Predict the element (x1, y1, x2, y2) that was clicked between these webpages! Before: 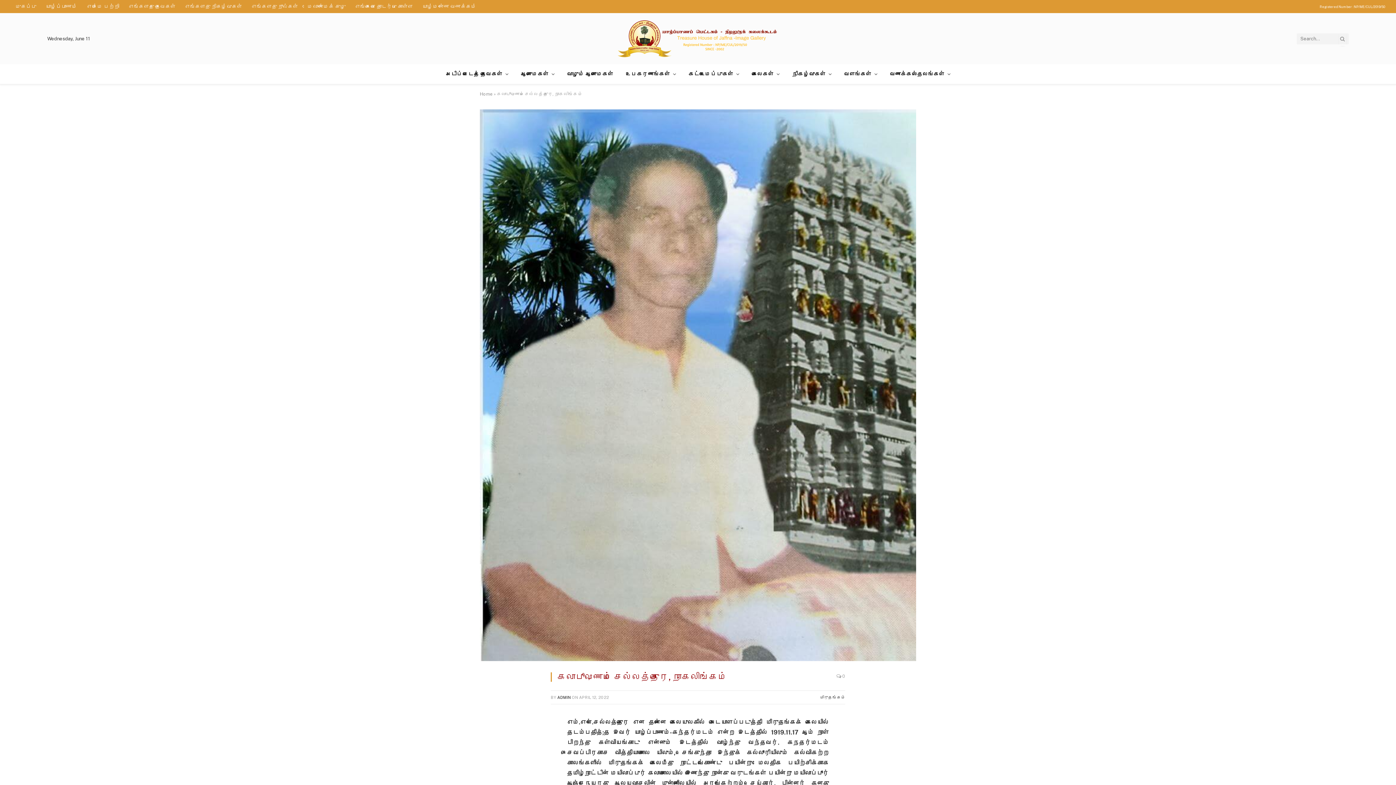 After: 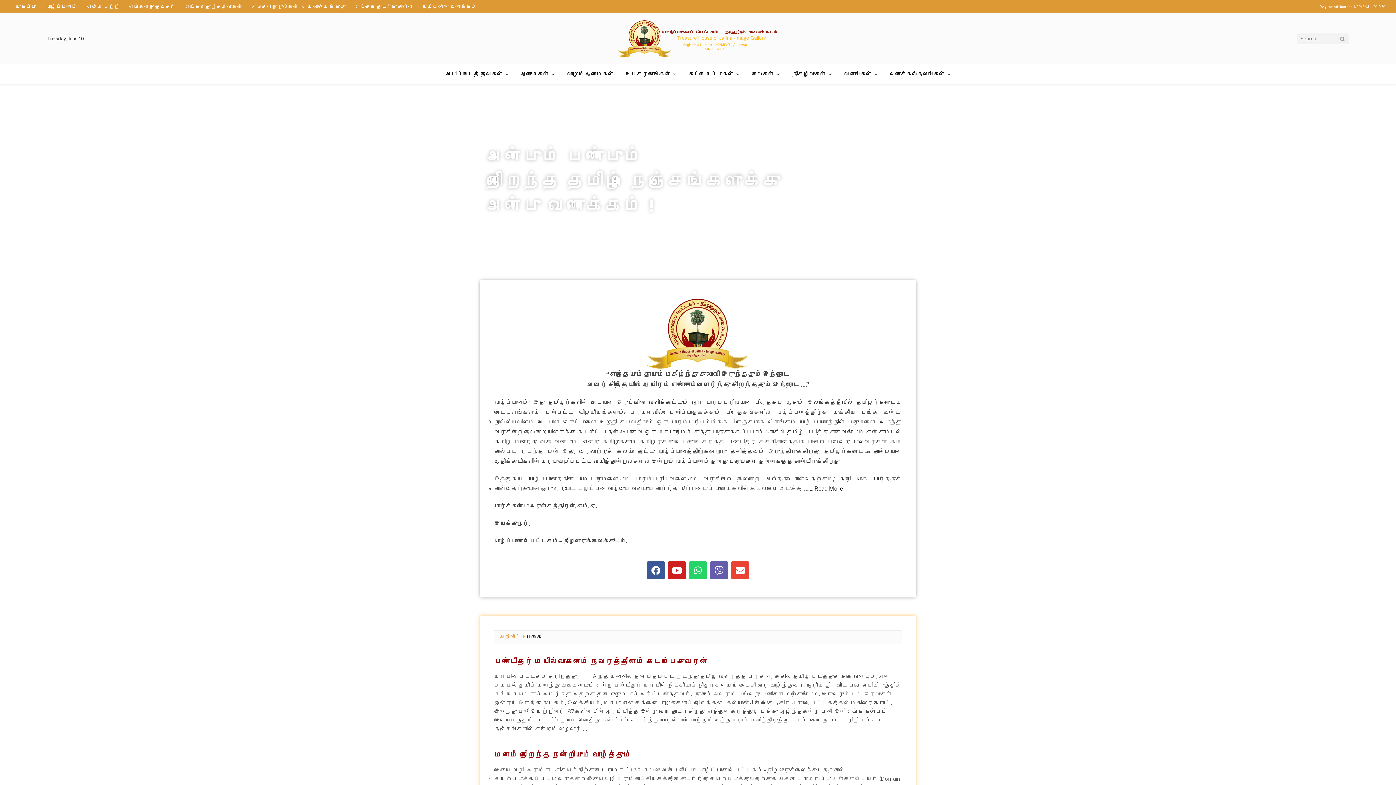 Action: bbox: (557, 695, 570, 699) label: ADMIN